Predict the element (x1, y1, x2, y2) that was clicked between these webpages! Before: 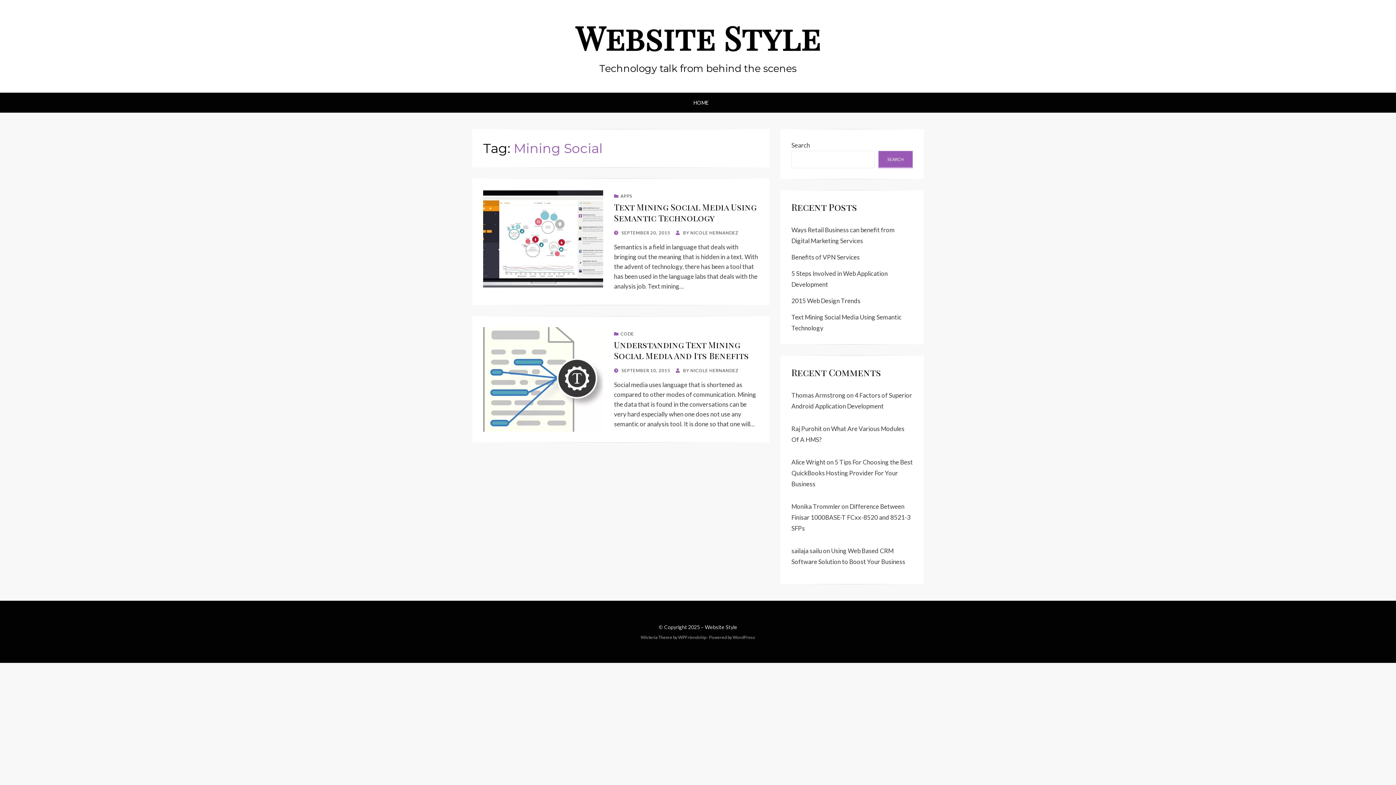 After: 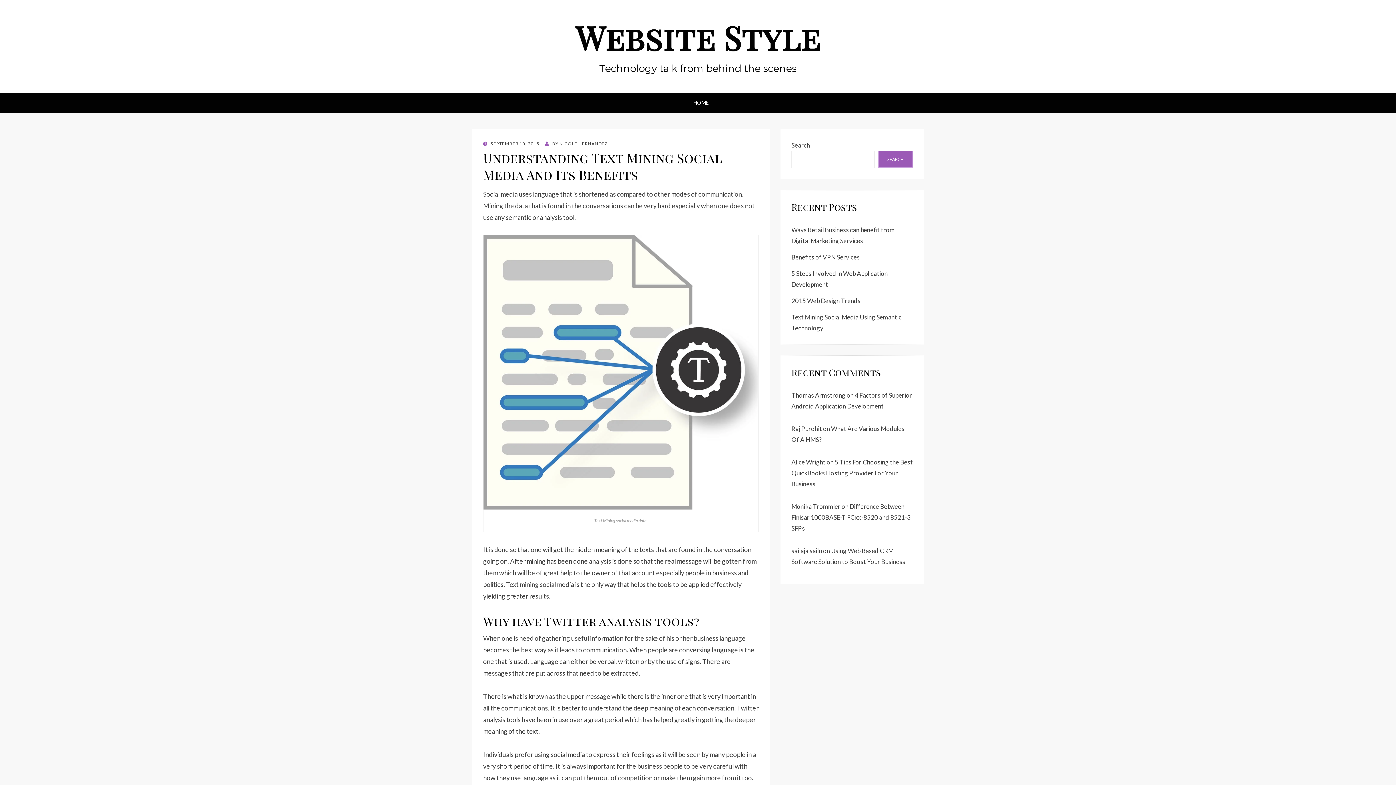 Action: bbox: (483, 327, 603, 432)